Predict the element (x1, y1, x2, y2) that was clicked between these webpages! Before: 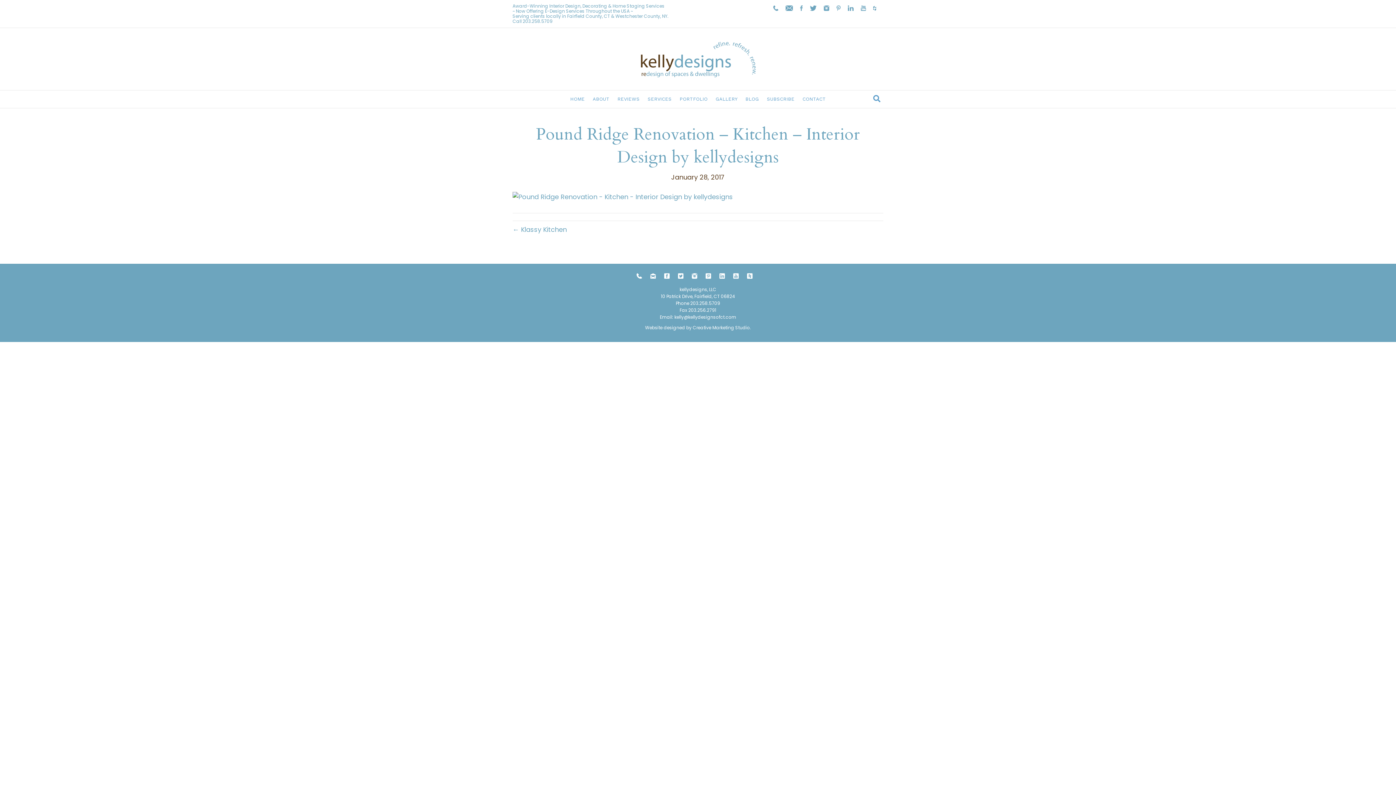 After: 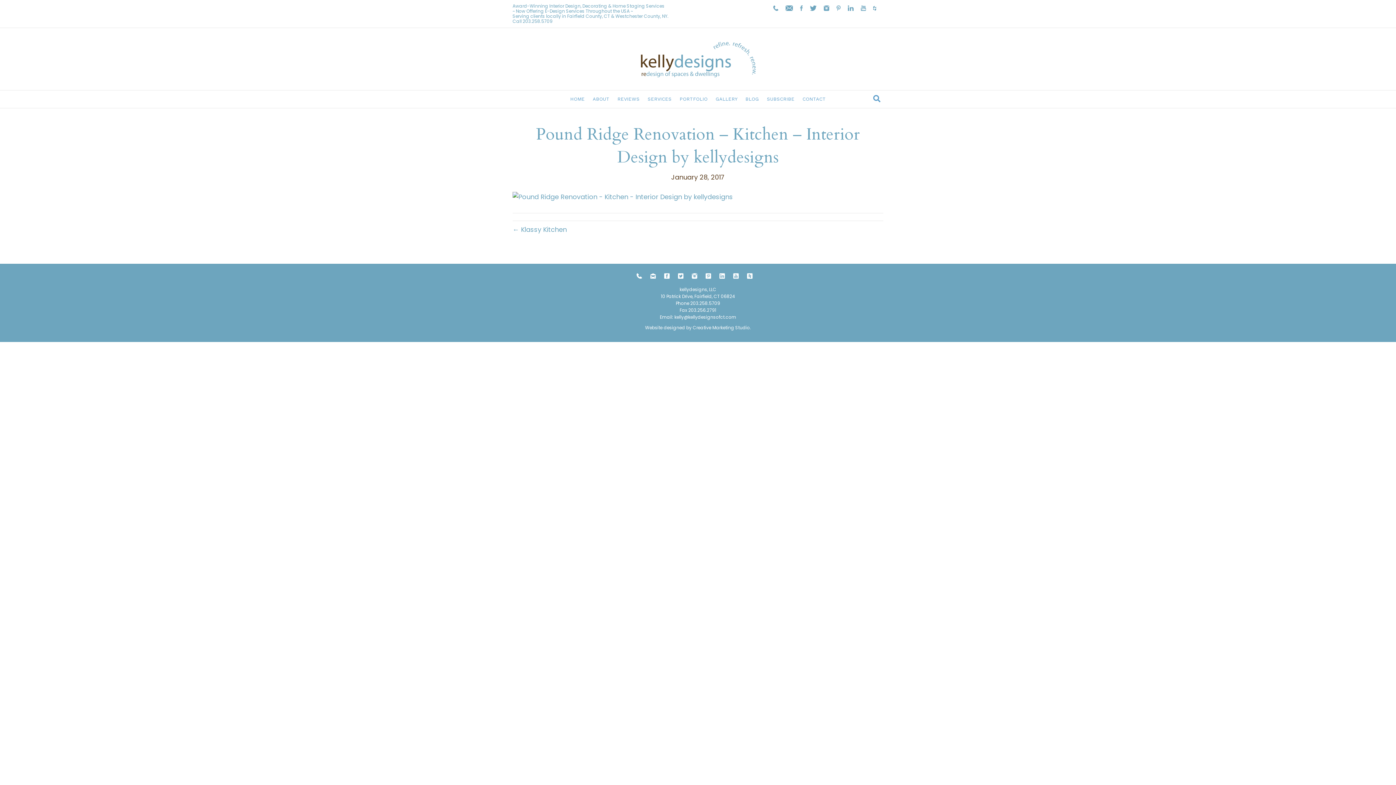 Action: bbox: (636, 275, 649, 281)